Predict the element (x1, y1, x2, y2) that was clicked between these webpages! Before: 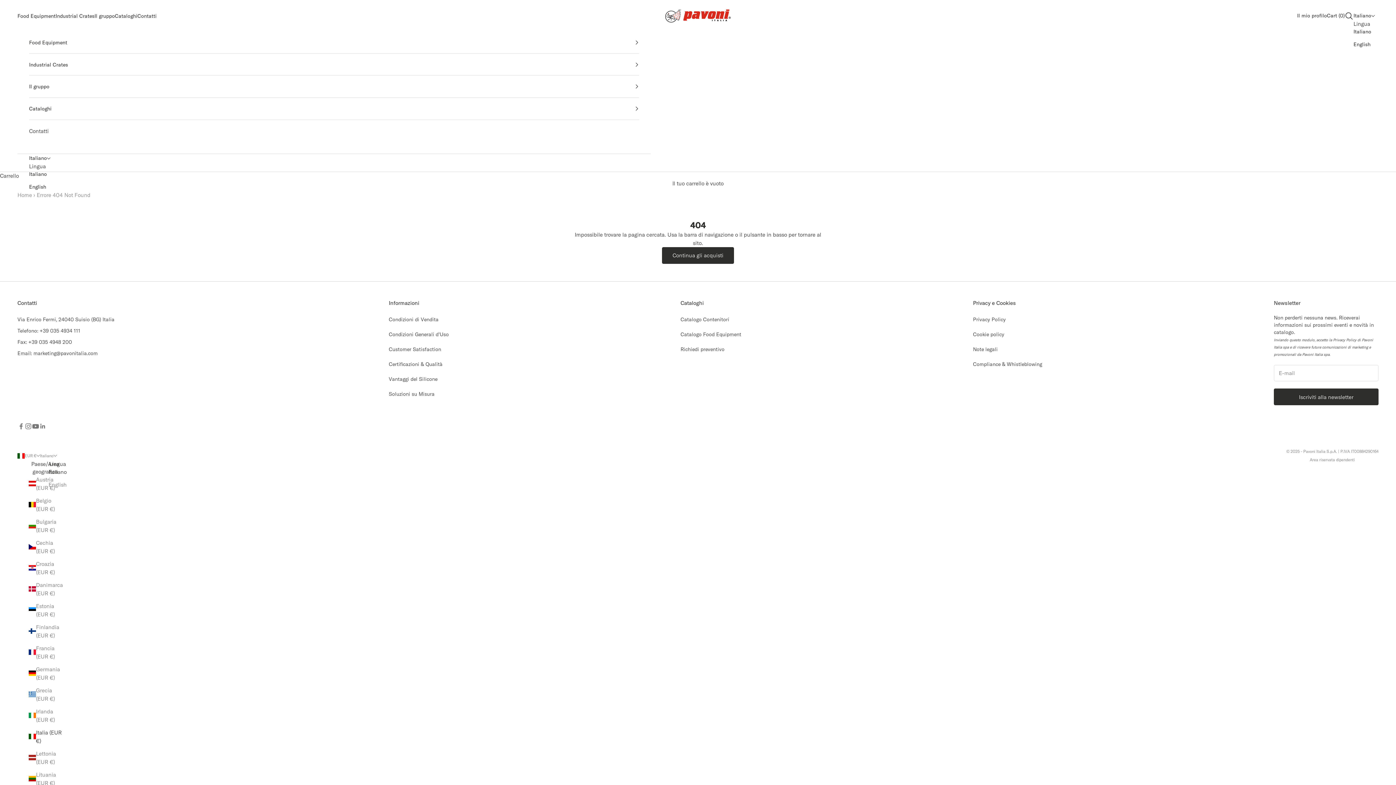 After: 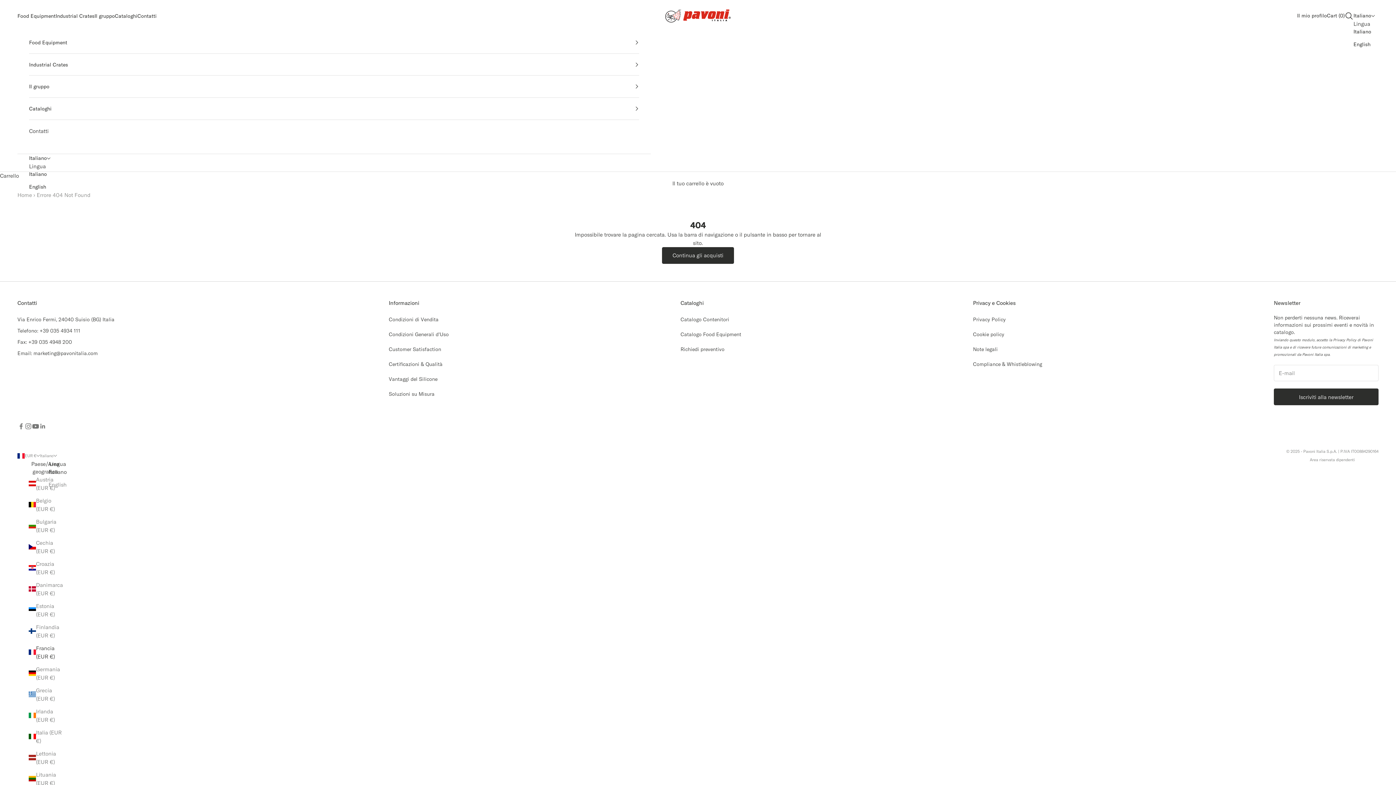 Action: label: Francia (EUR €) bbox: (28, 644, 61, 660)